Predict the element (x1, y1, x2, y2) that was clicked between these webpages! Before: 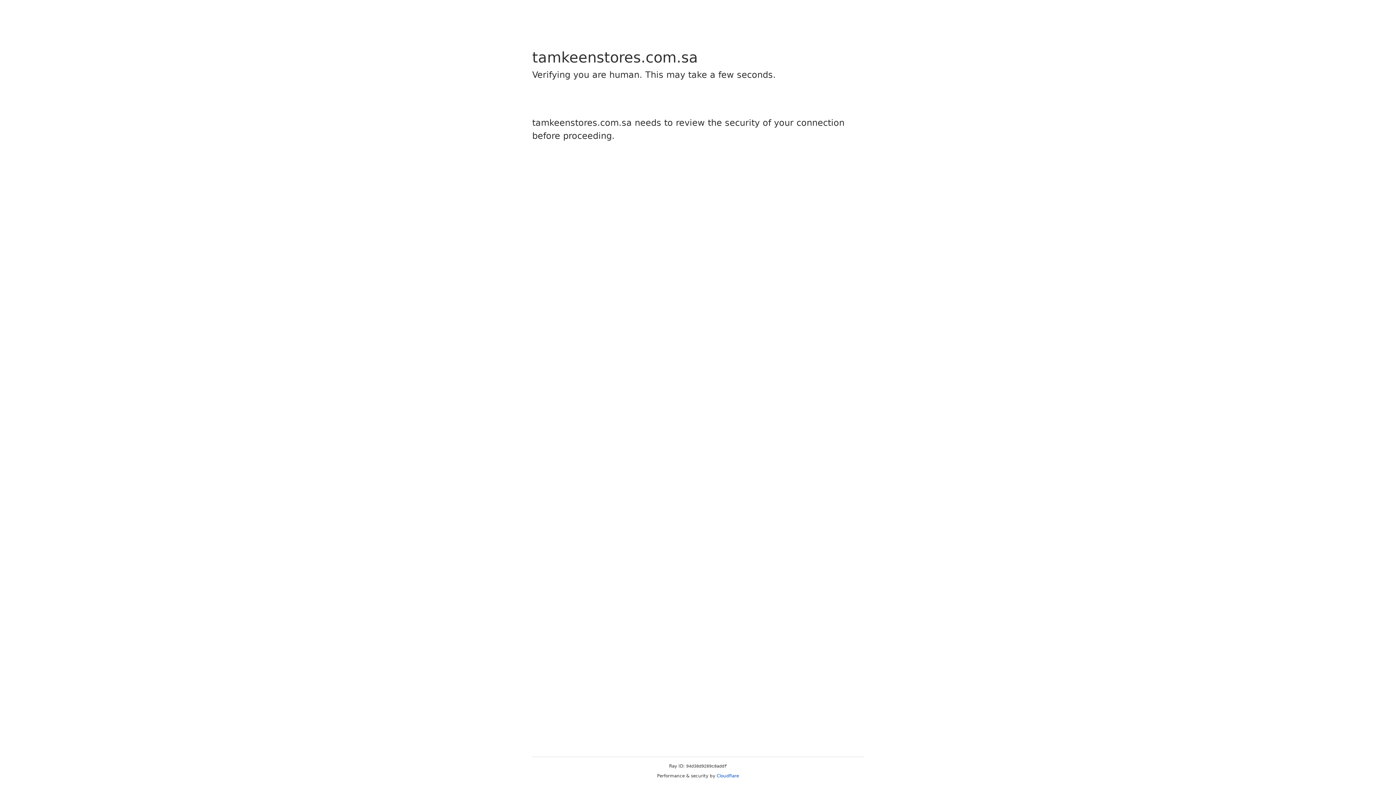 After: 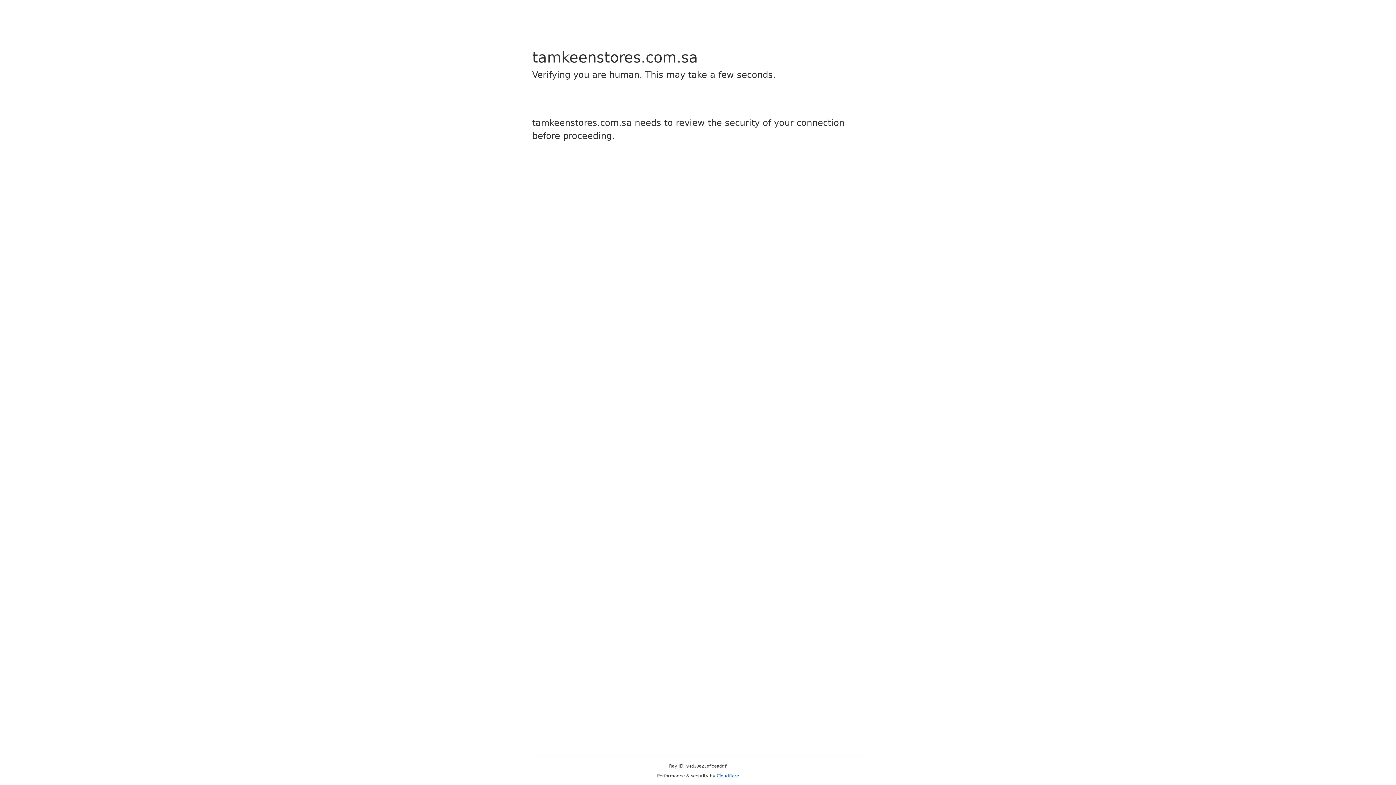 Action: bbox: (716, 773, 739, 778) label: Cloudflare